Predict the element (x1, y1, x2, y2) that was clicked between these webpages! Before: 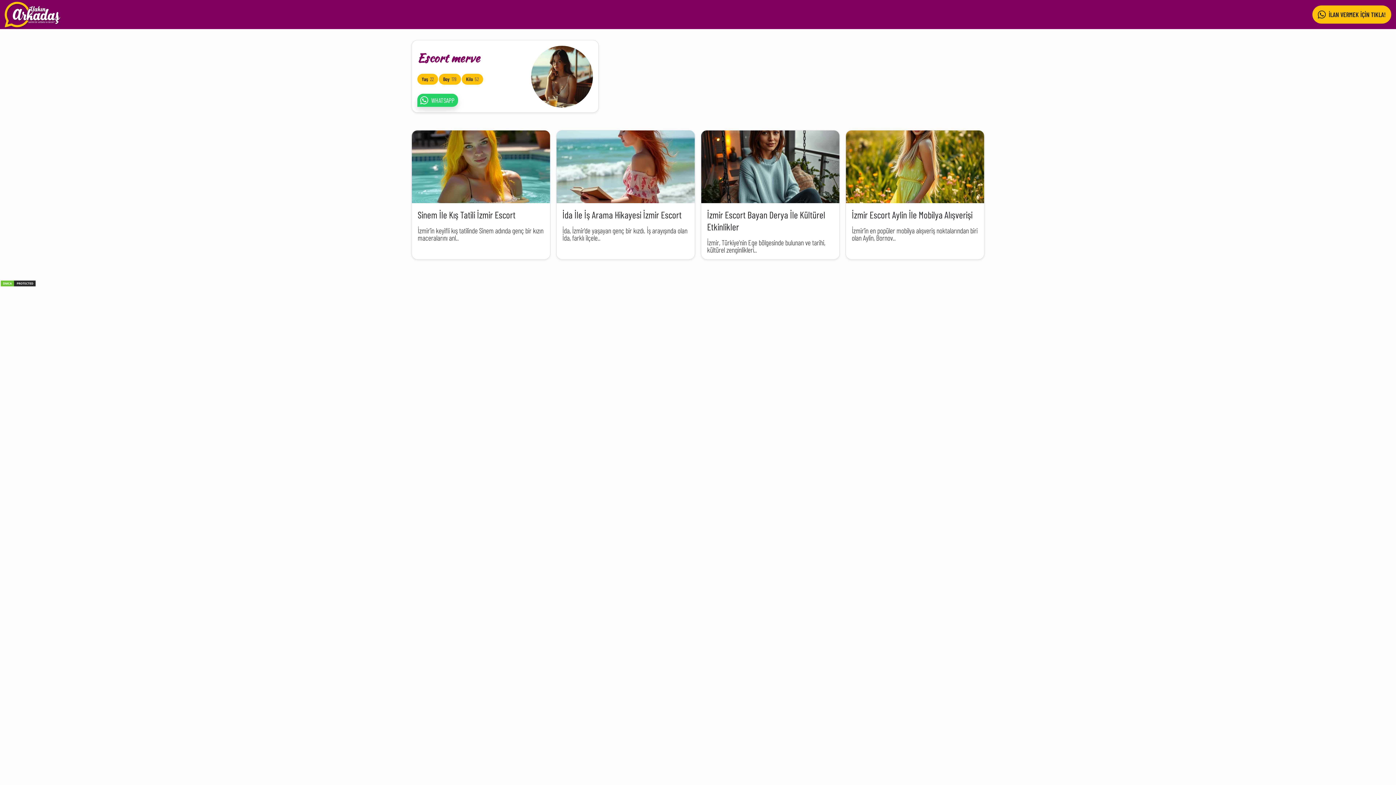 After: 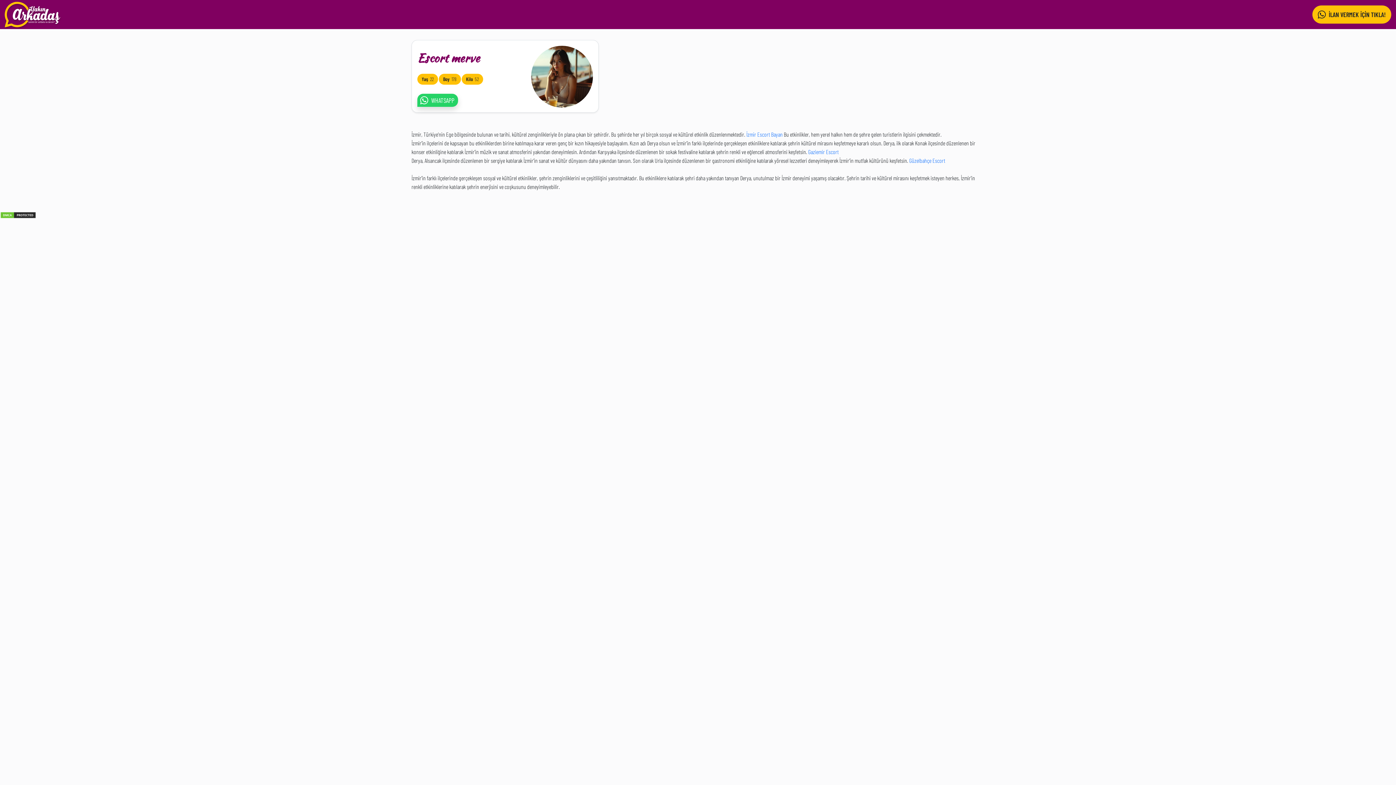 Action: label: İzmir Escort Bayan Derya İle Kültürel Etkinlikler bbox: (707, 209, 825, 232)